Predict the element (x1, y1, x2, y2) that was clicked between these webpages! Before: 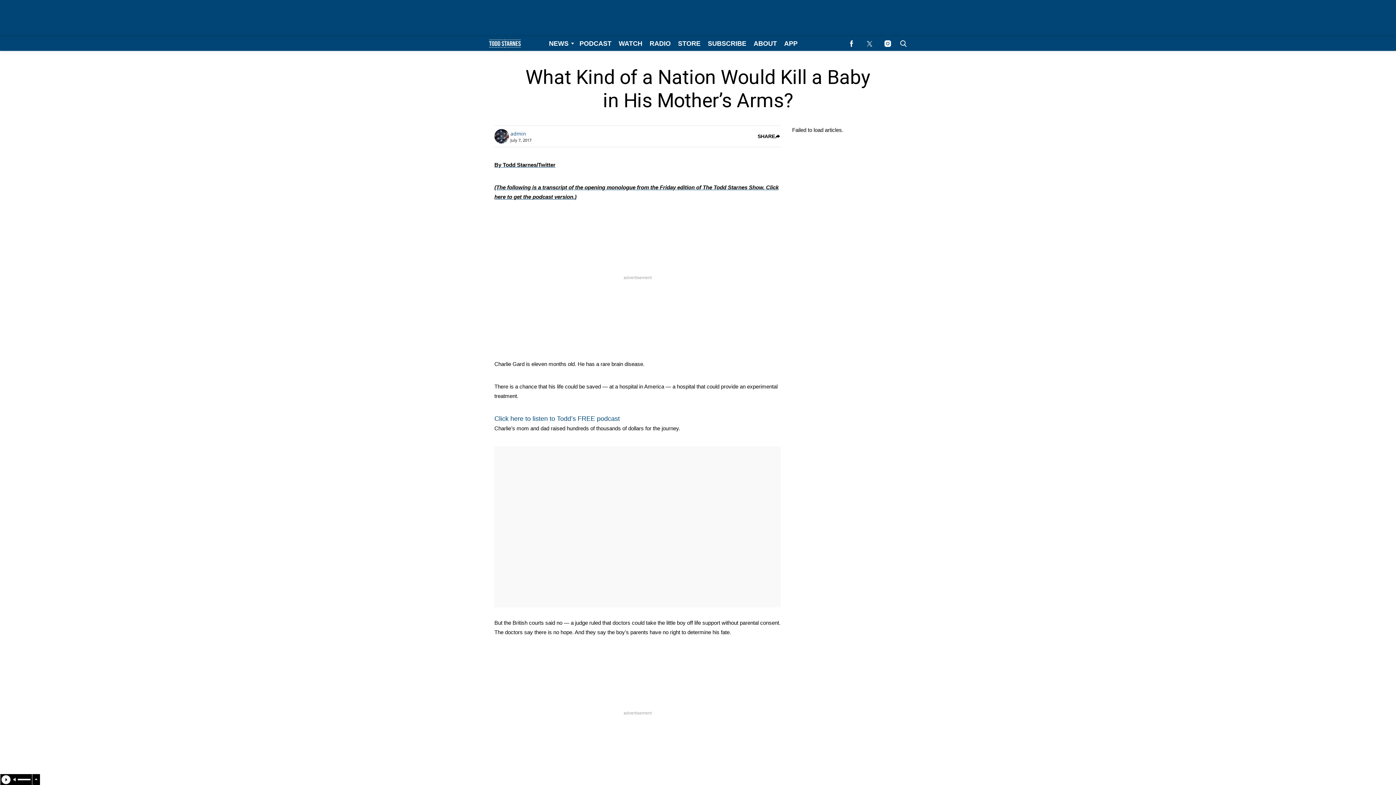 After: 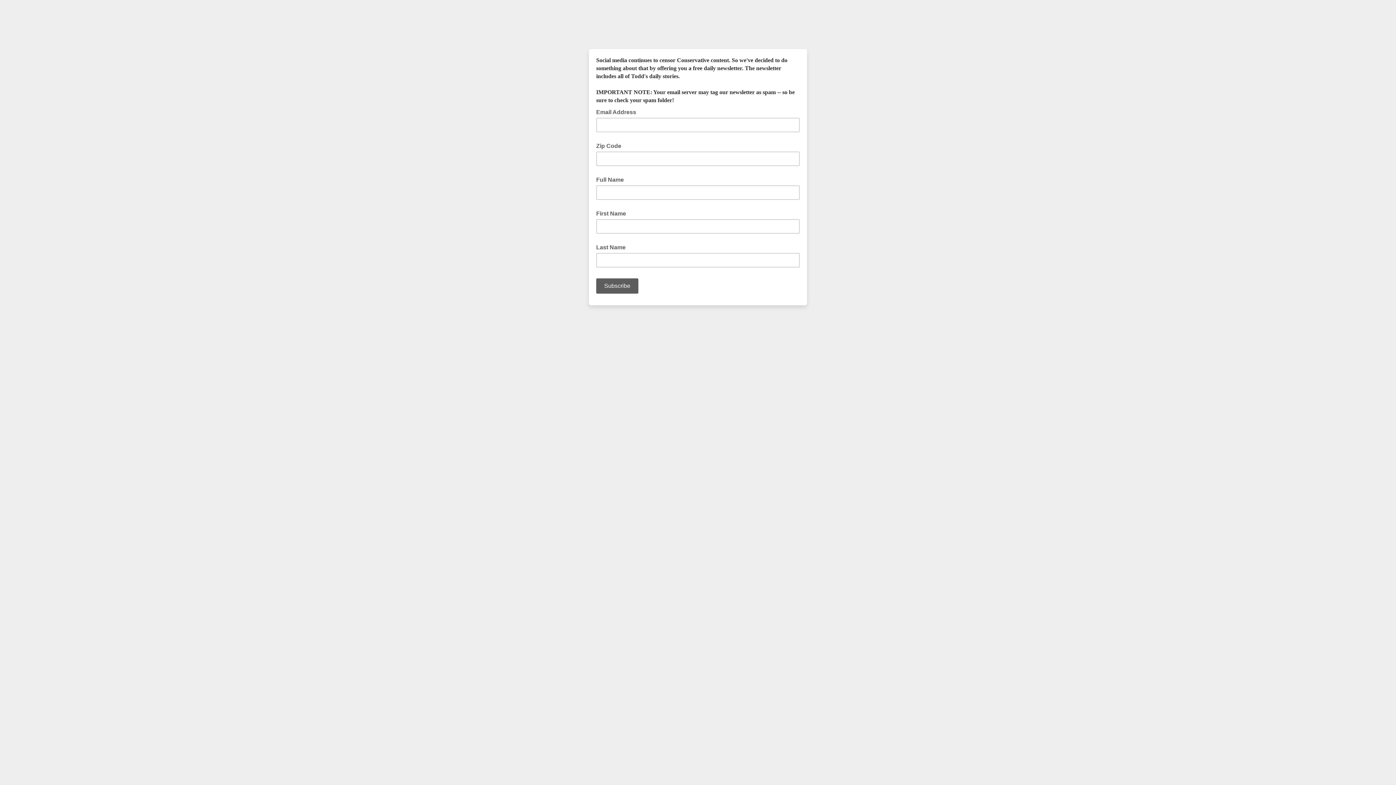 Action: bbox: (704, 36, 750, 50) label: Browse Subscribe